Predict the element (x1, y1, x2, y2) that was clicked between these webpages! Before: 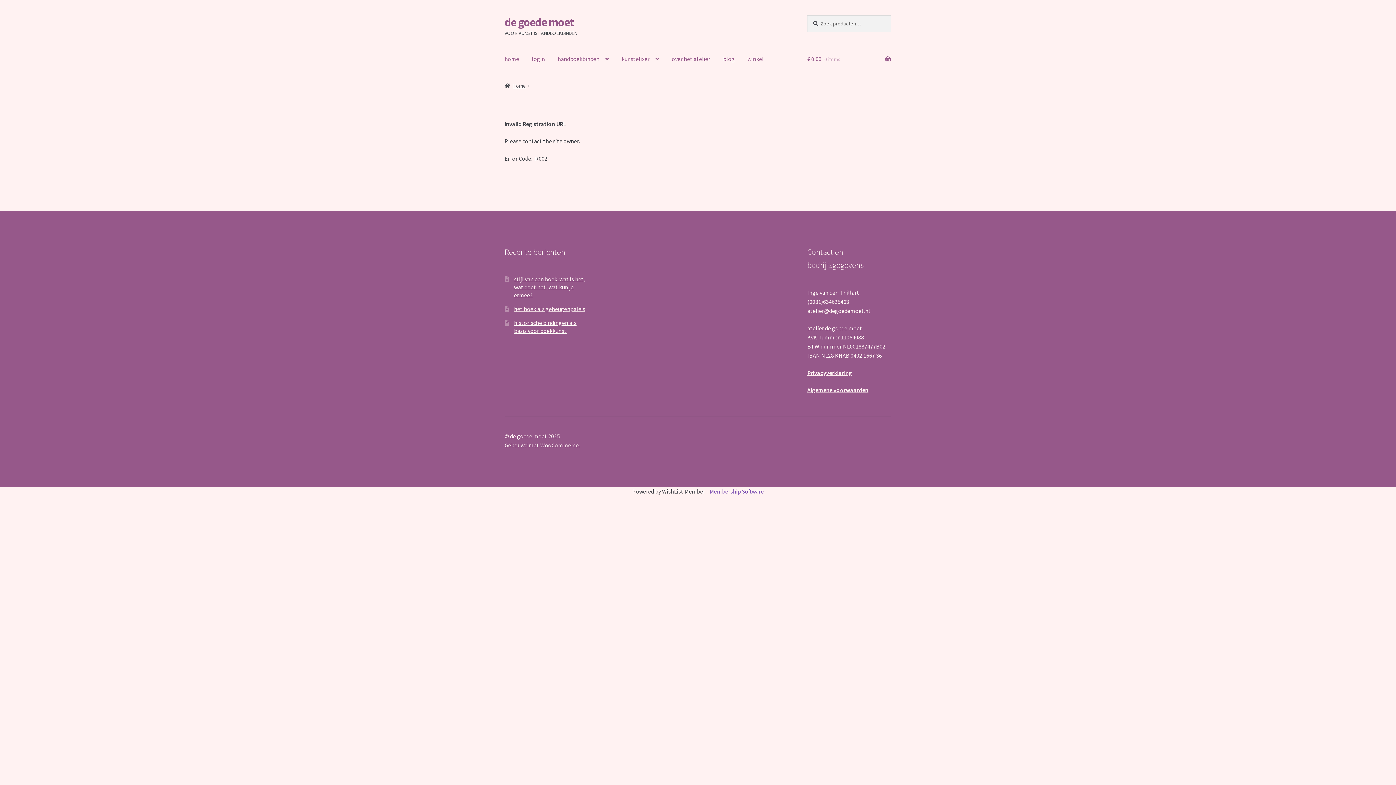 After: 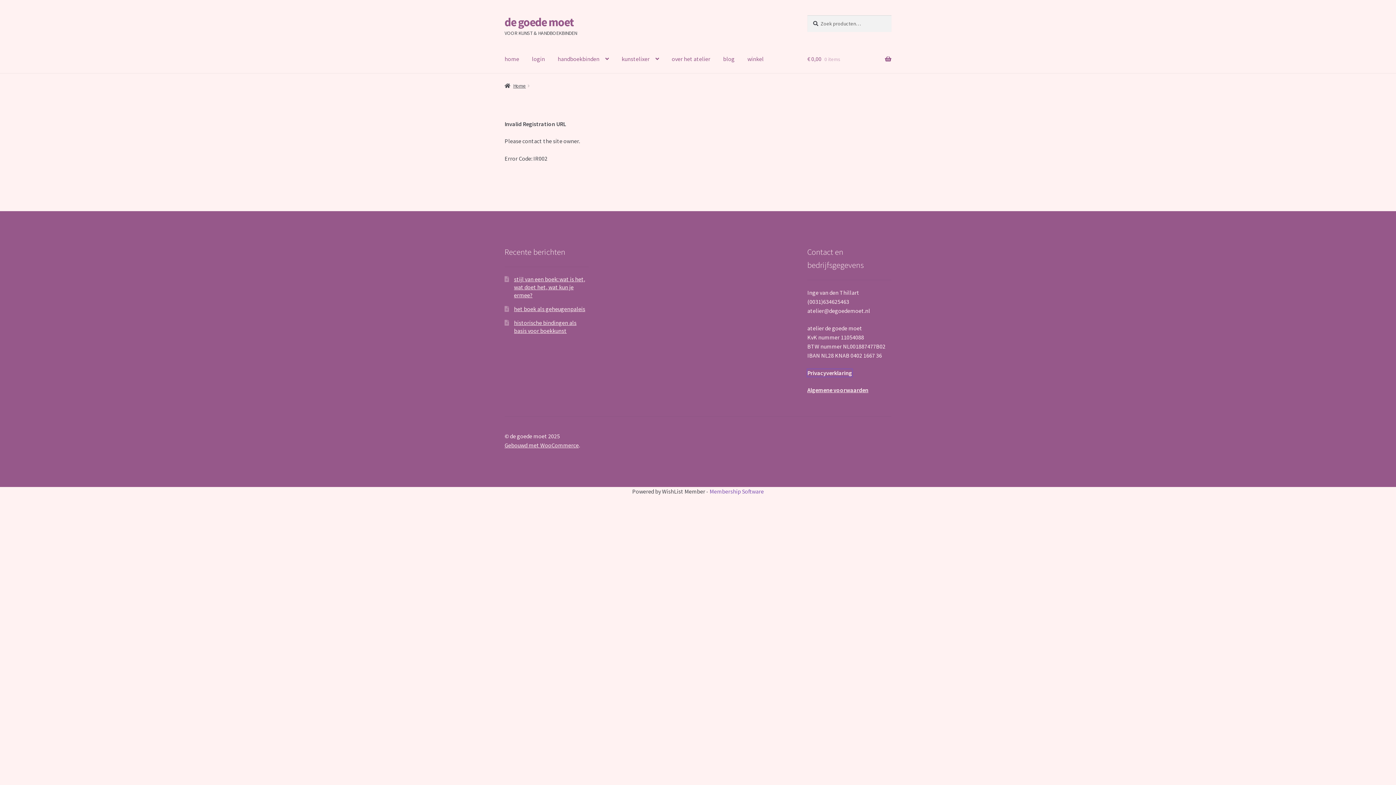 Action: label: Privacyverklaring bbox: (807, 369, 852, 376)